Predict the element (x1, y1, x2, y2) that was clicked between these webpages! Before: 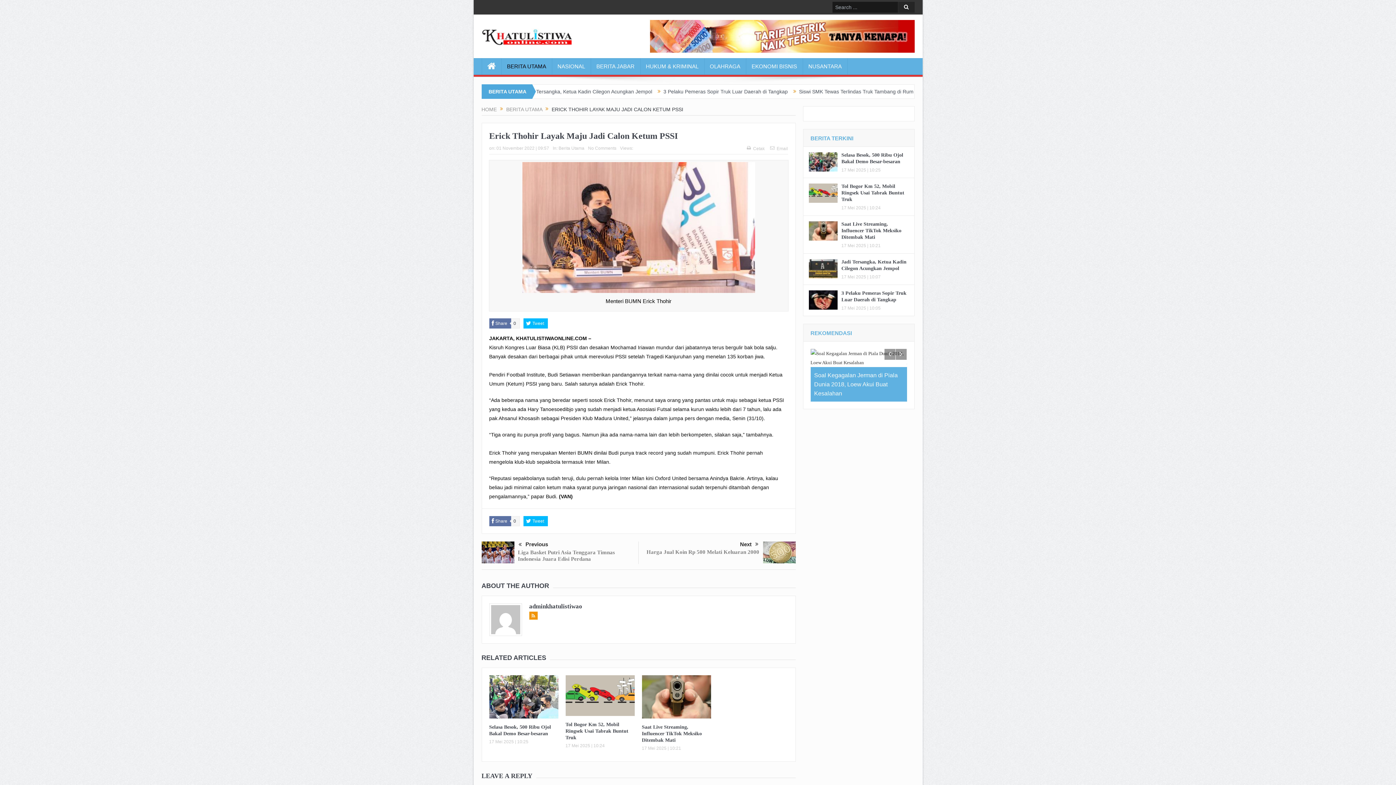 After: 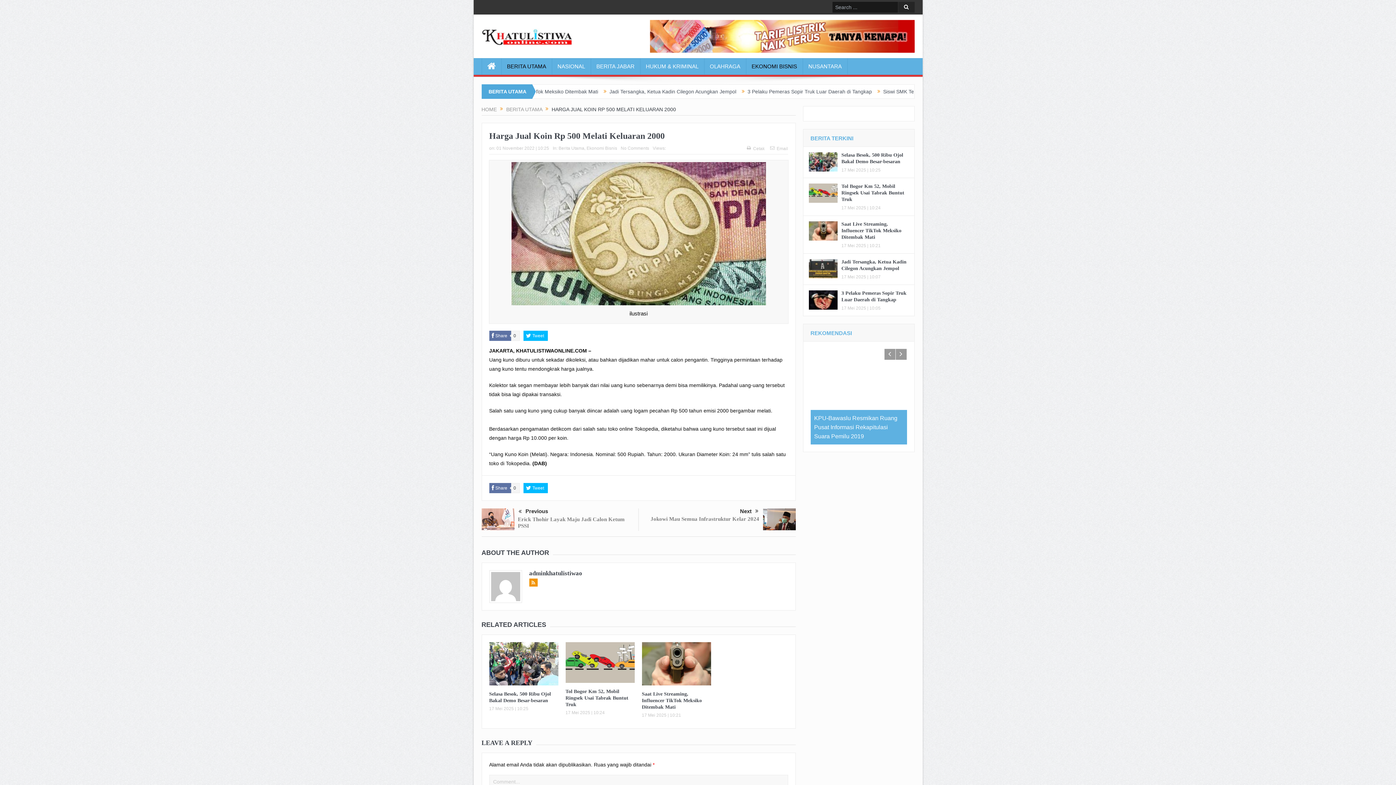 Action: bbox: (763, 549, 795, 555)